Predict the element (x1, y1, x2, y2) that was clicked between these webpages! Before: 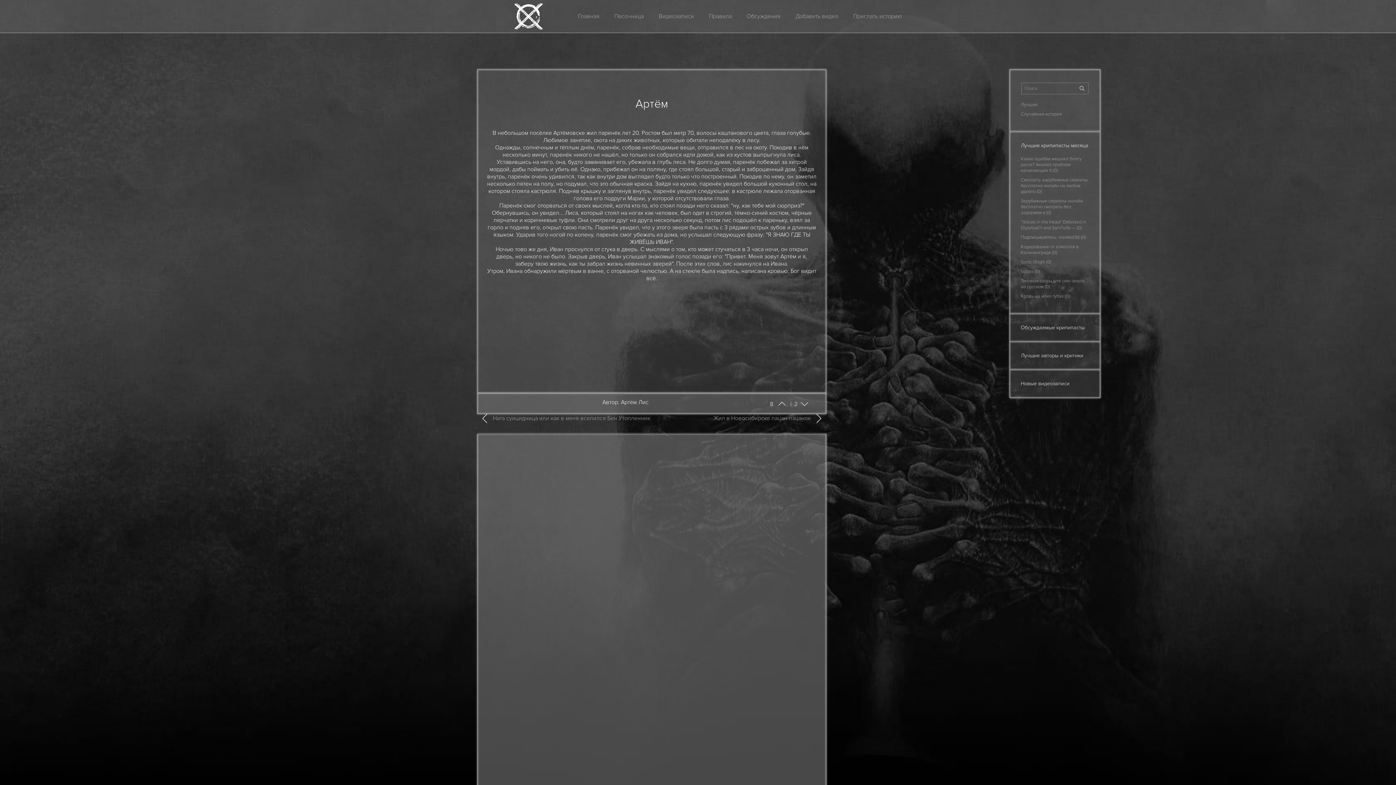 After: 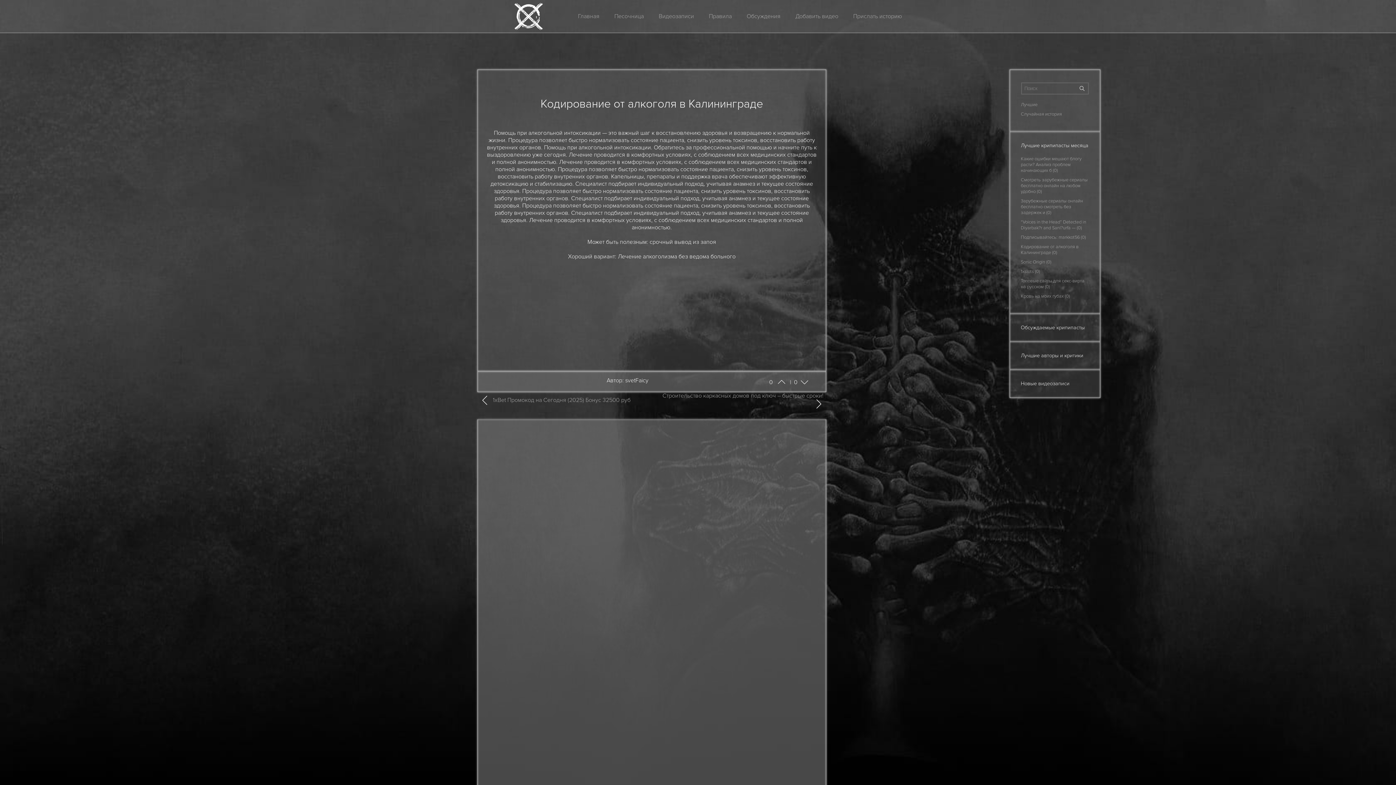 Action: bbox: (1021, 244, 1089, 255) label: Кодирование от алкоголя в Калининграде (0)